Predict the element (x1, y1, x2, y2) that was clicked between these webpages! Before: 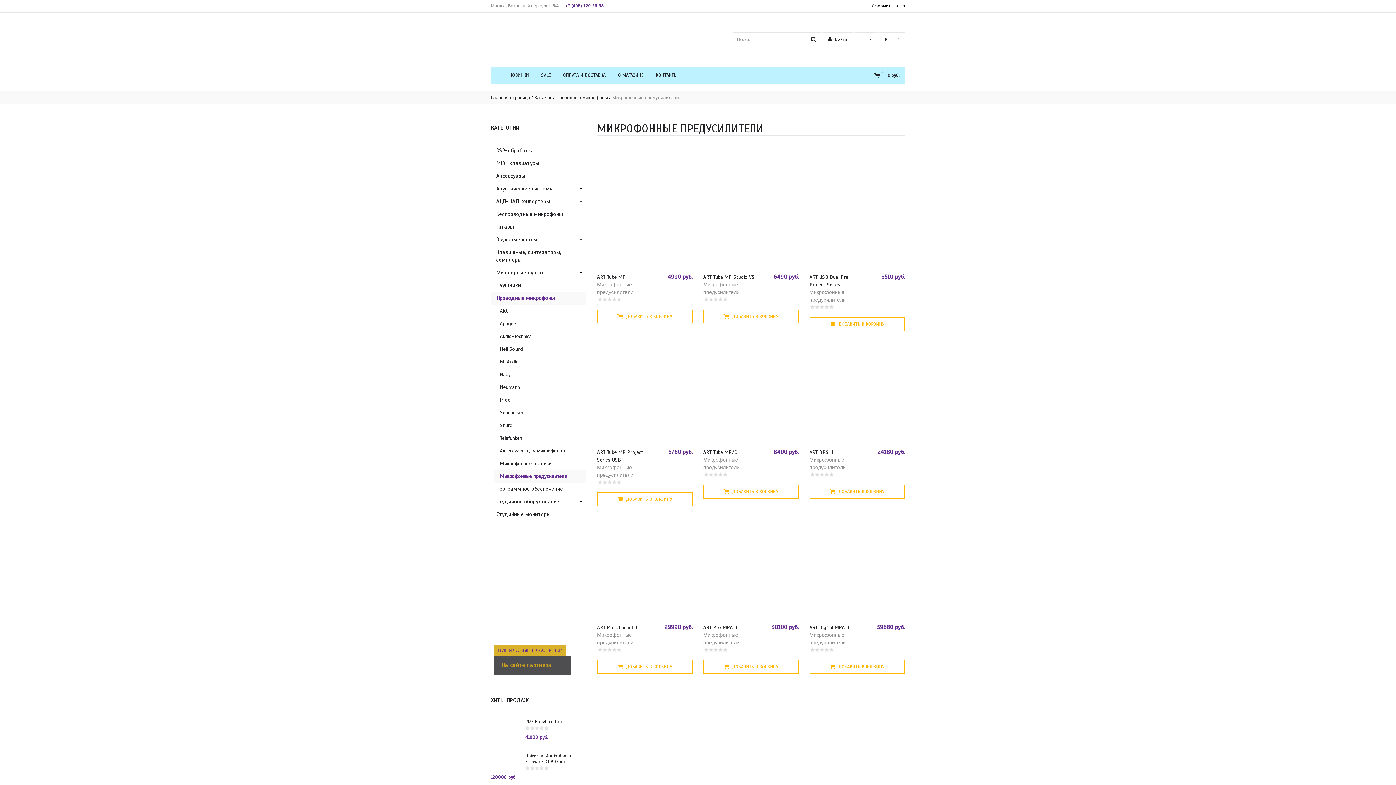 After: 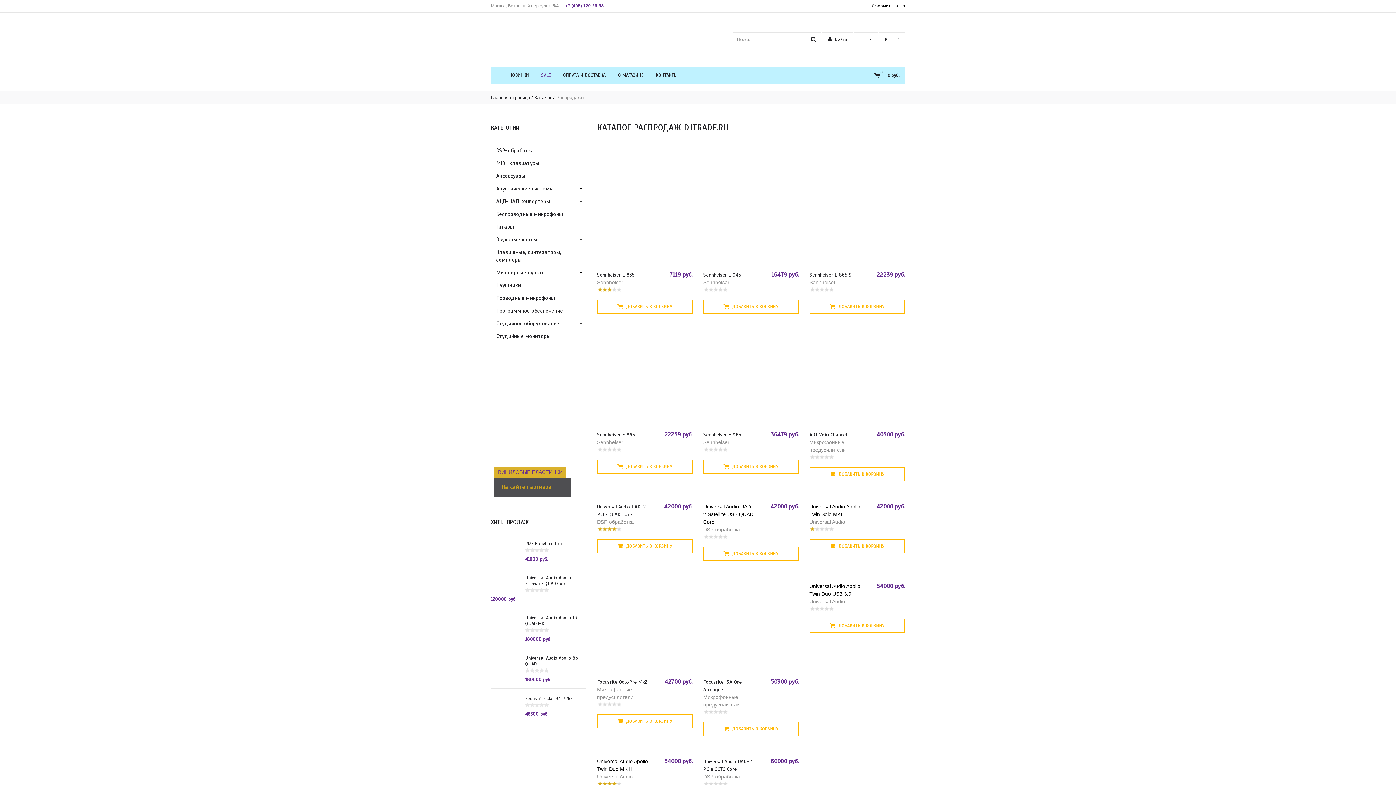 Action: label: SALE bbox: (535, 66, 557, 84)